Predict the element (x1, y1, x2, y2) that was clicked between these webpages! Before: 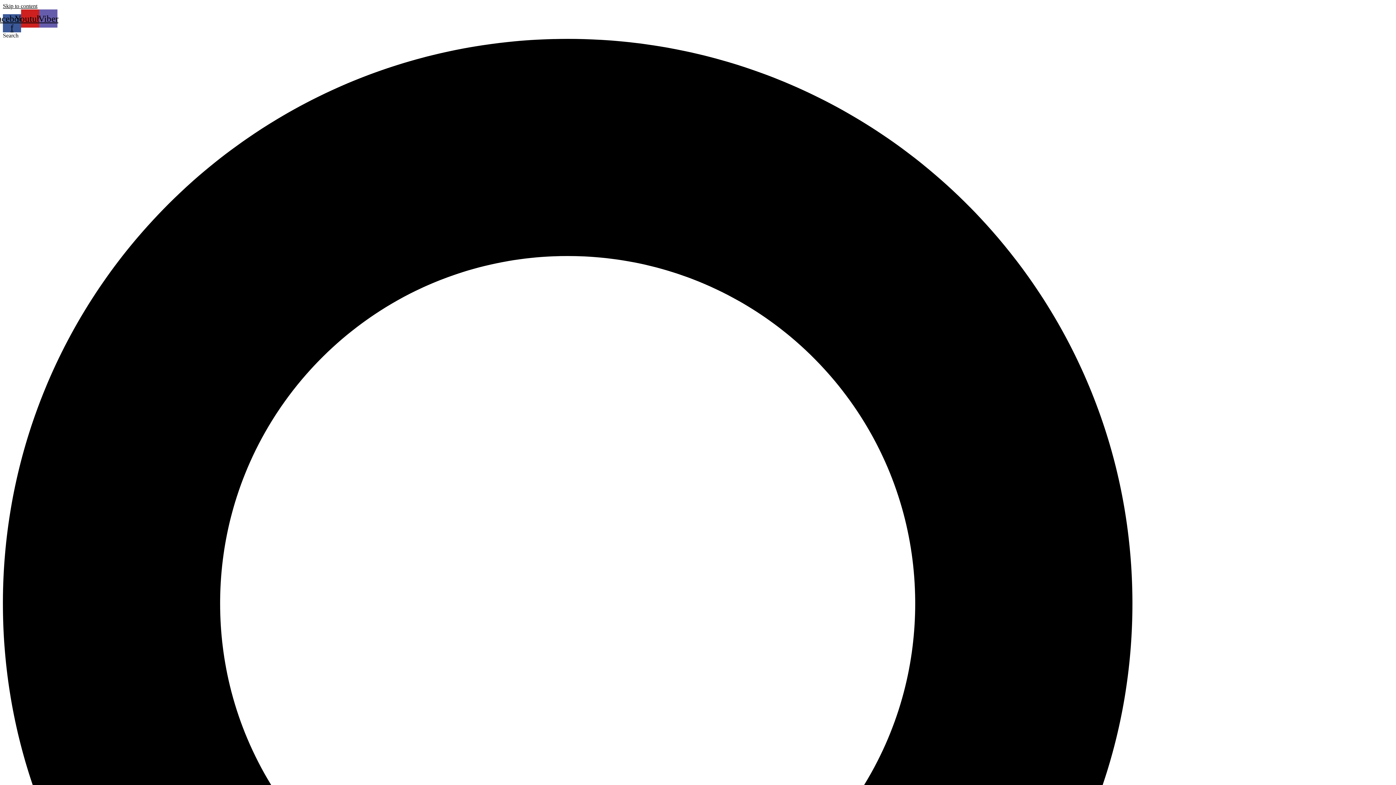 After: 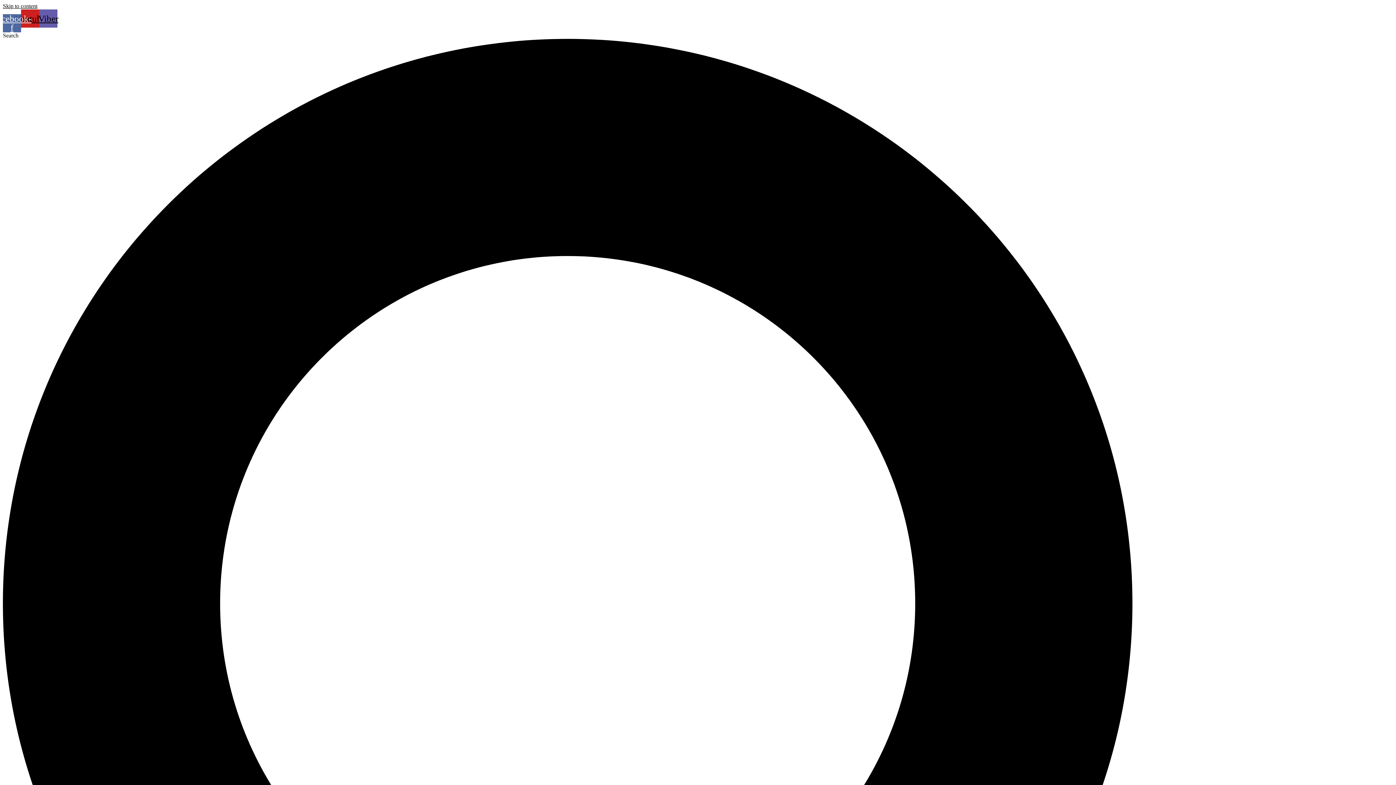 Action: bbox: (2, 14, 21, 32) label: Facebook-f